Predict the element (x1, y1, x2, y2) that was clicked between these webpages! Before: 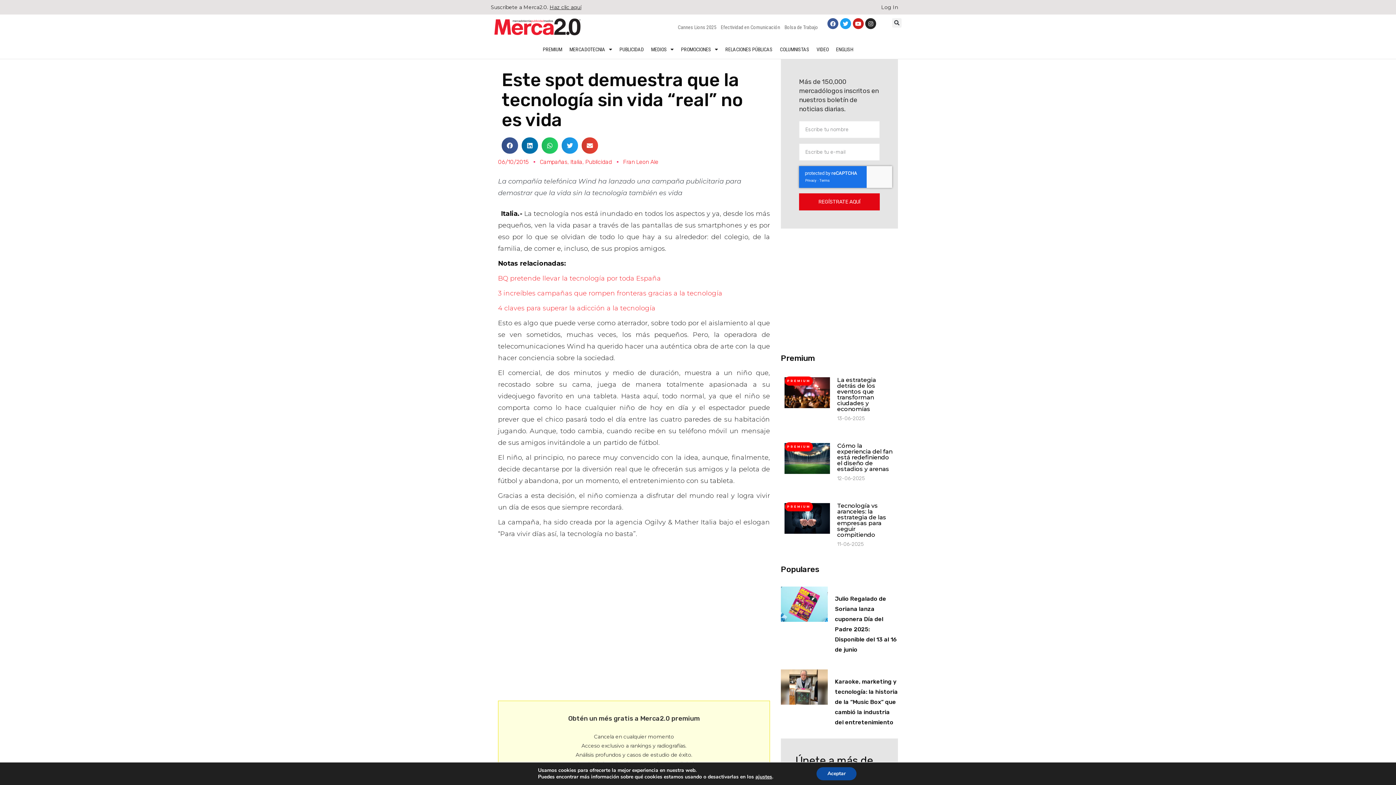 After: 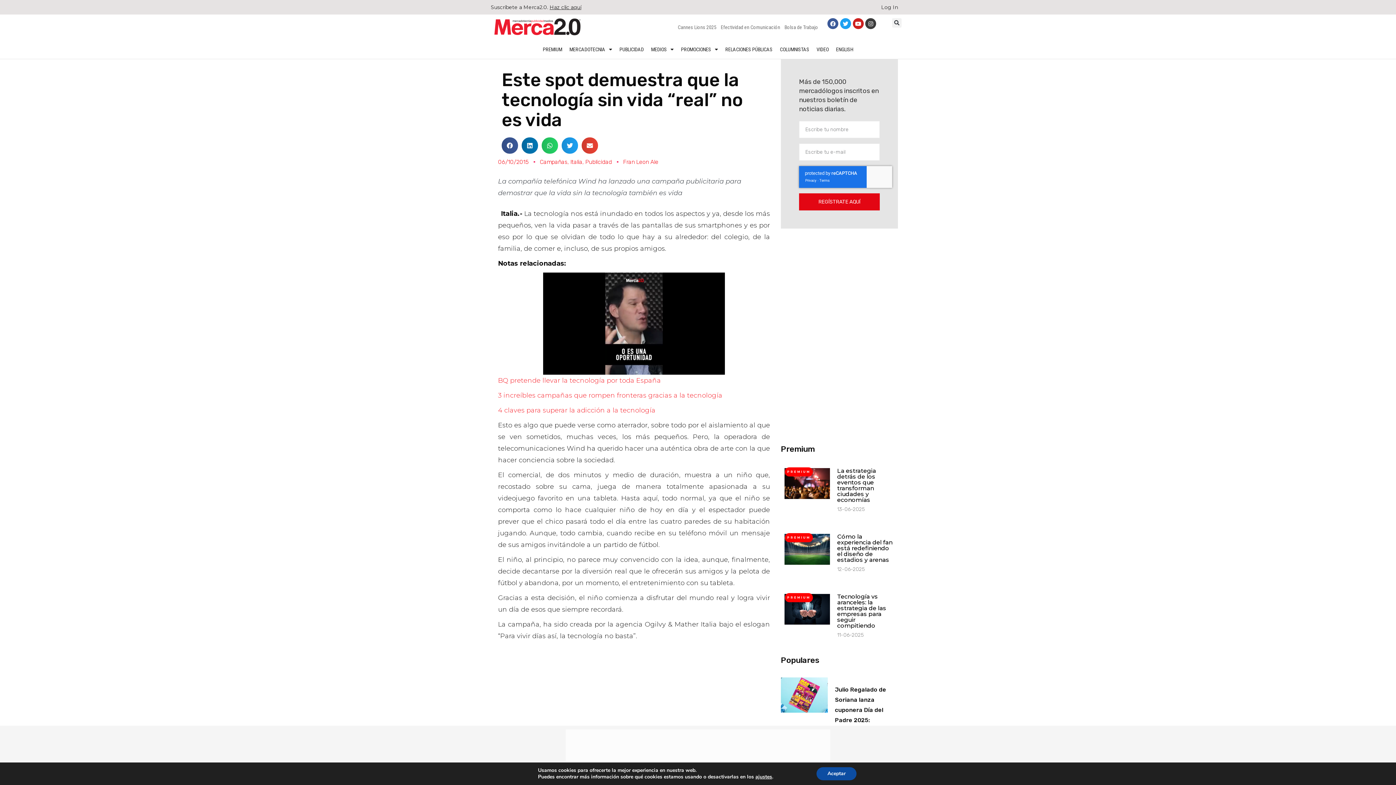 Action: bbox: (865, 18, 876, 29) label: Instagram